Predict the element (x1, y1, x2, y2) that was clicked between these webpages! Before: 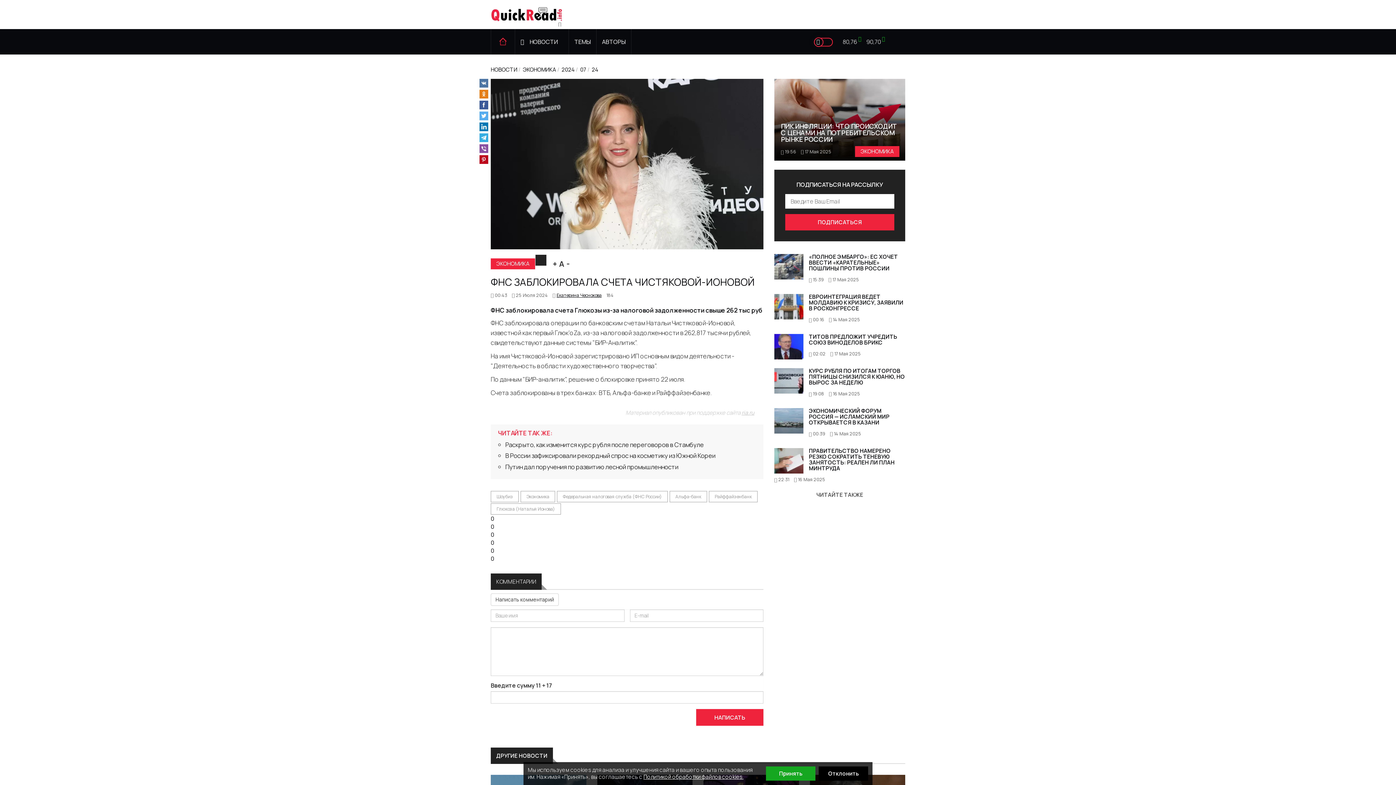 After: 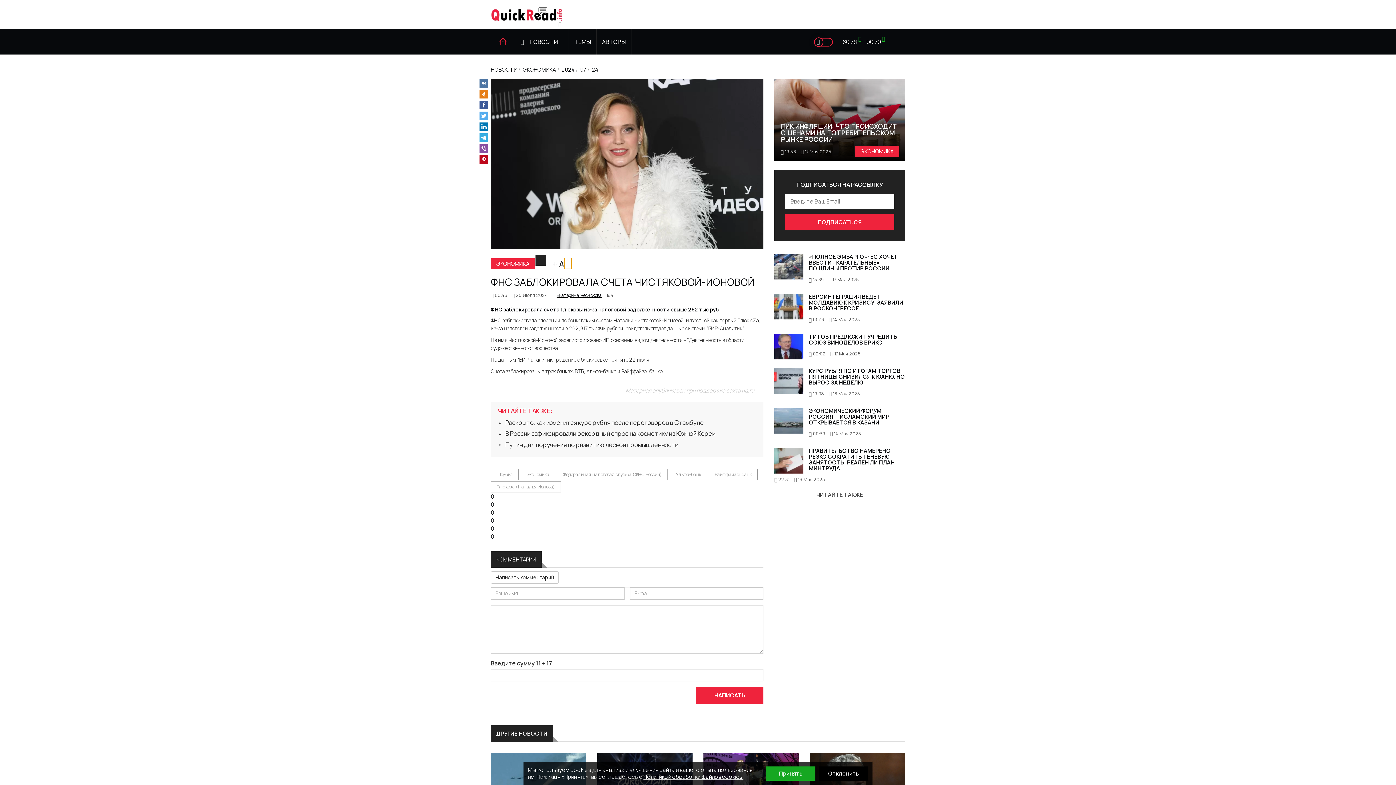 Action: label: - bbox: (564, 258, 571, 269)